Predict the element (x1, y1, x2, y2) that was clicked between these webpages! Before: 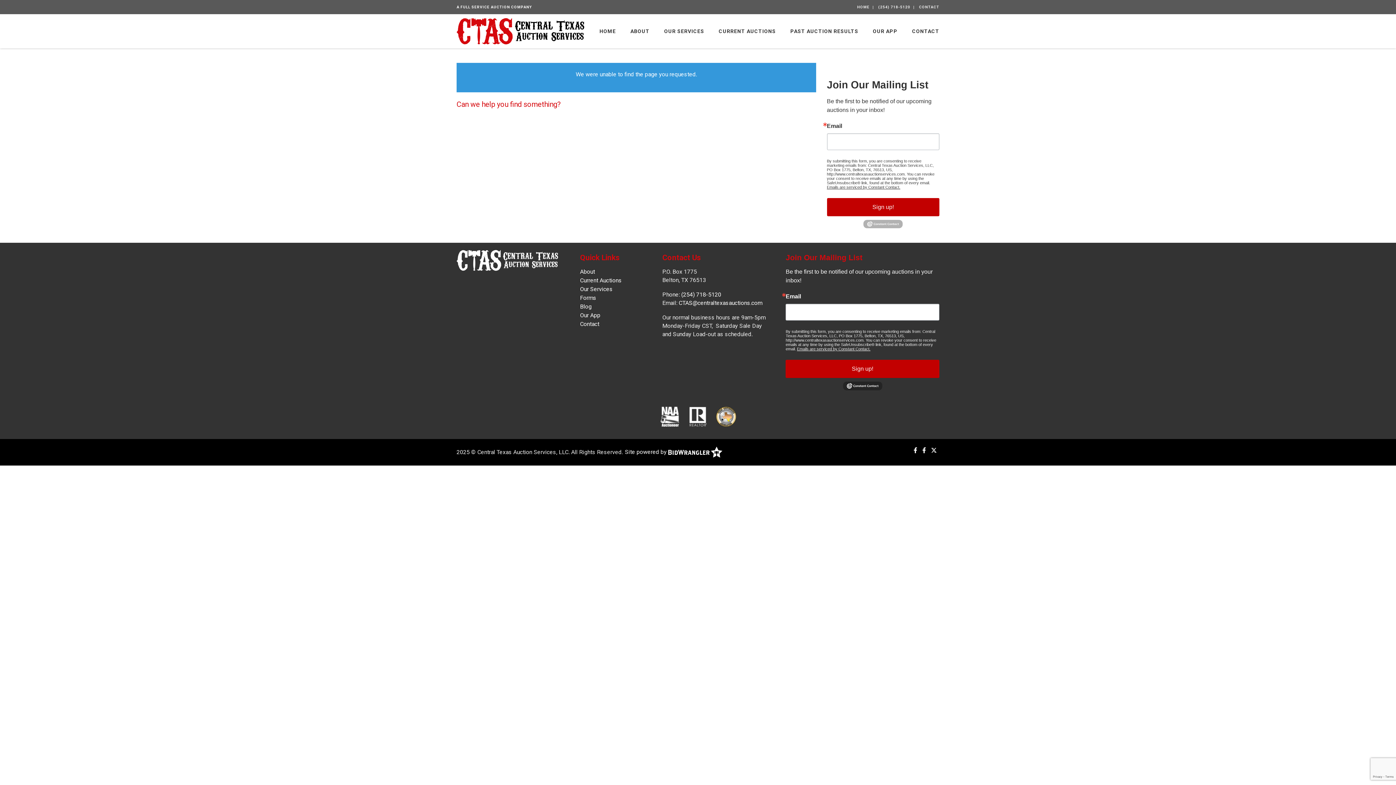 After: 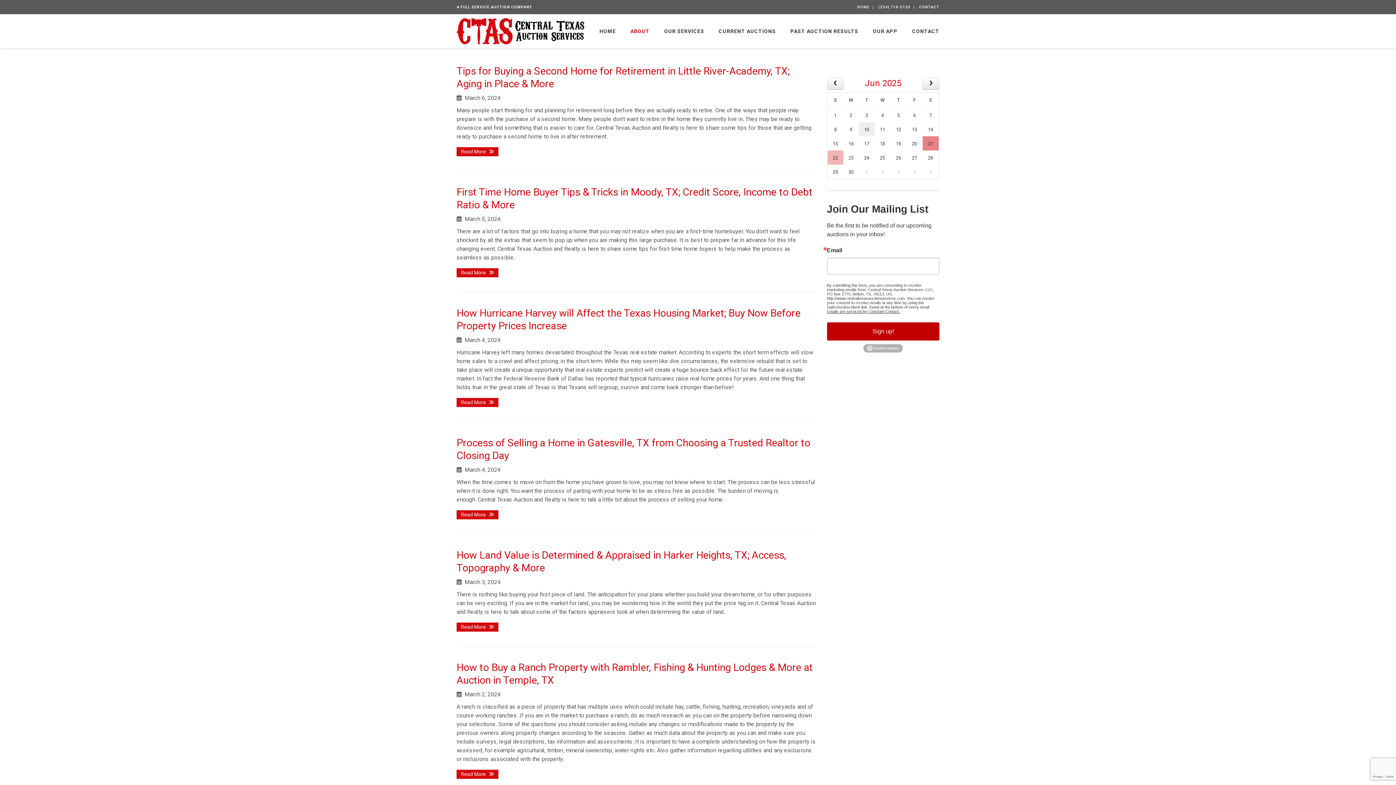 Action: label: Blog bbox: (580, 303, 591, 310)